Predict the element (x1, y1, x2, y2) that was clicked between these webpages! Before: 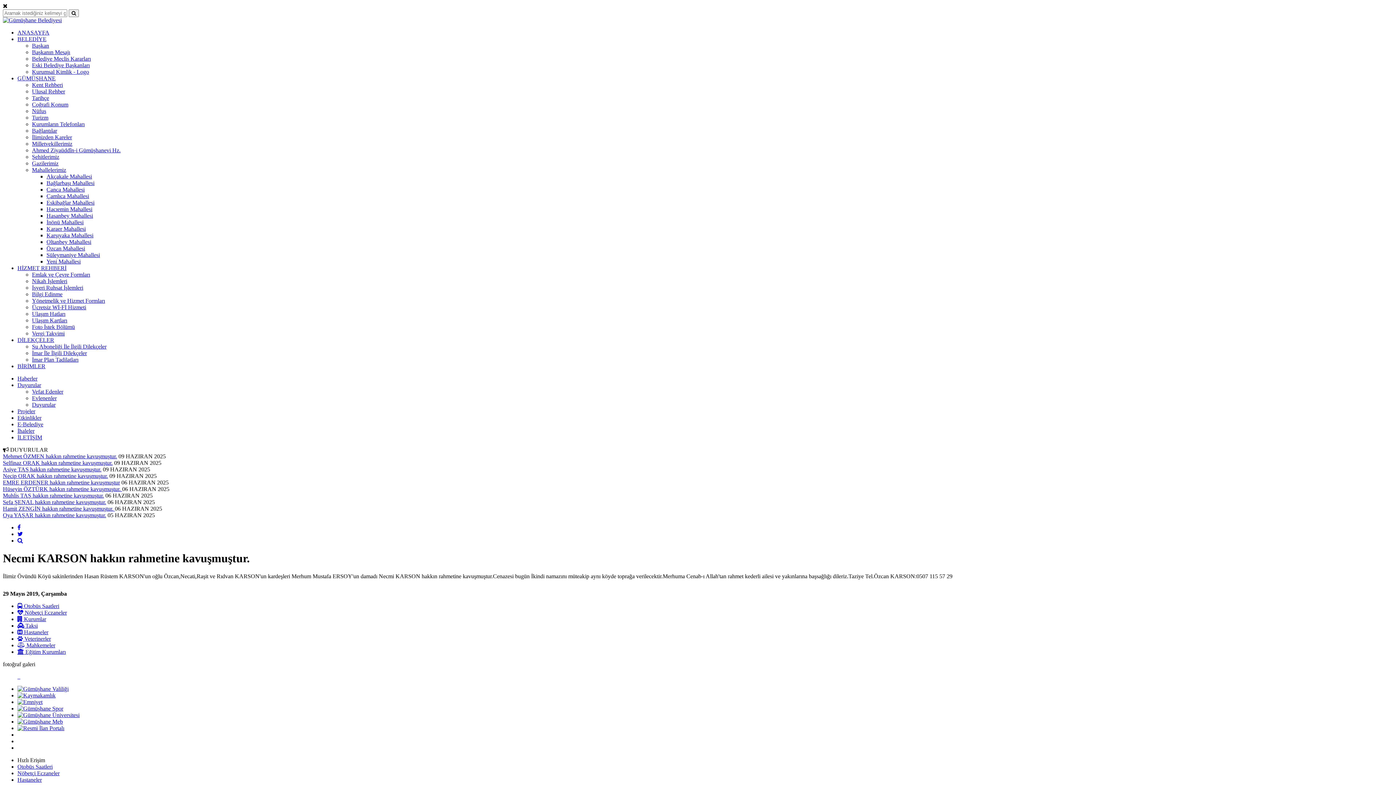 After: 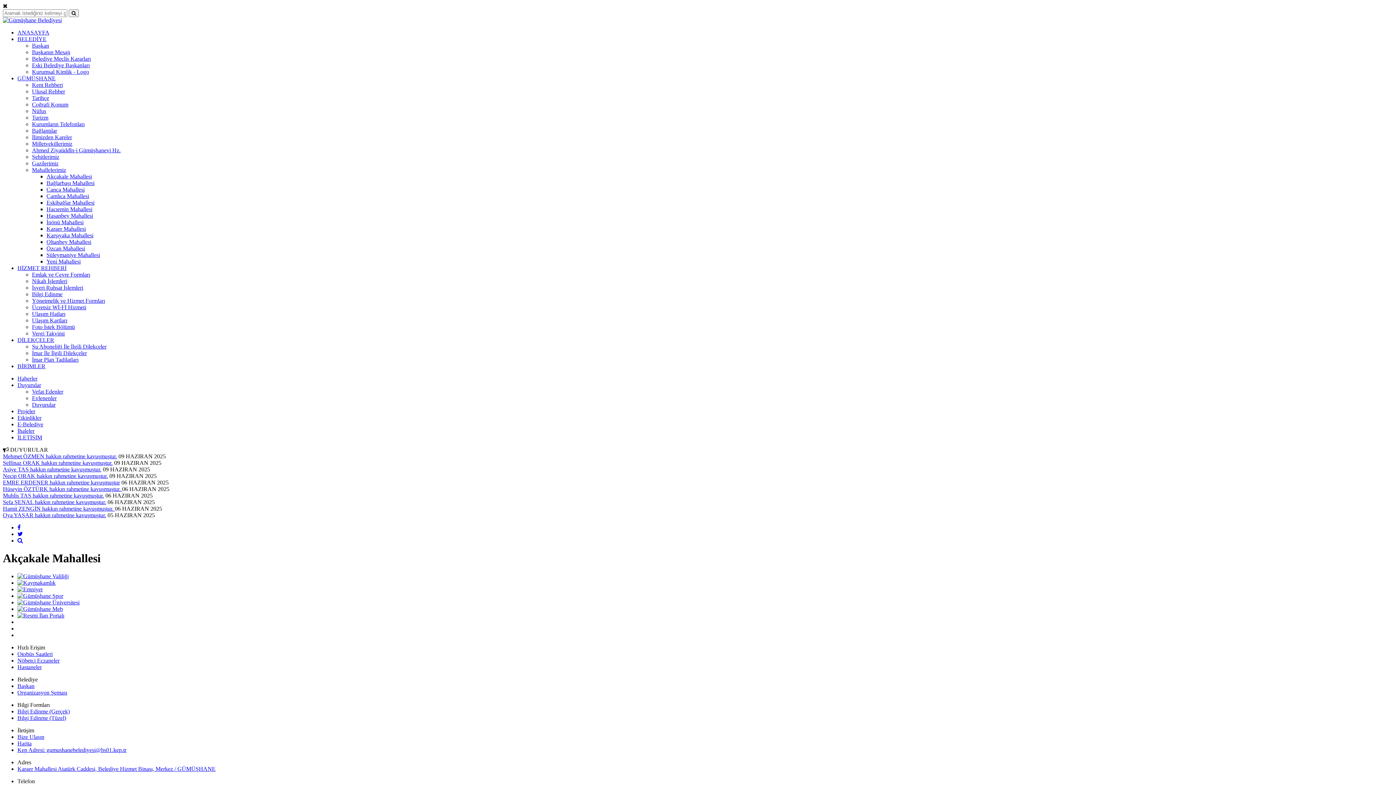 Action: label: Akçakale Mahallesi bbox: (46, 173, 92, 179)